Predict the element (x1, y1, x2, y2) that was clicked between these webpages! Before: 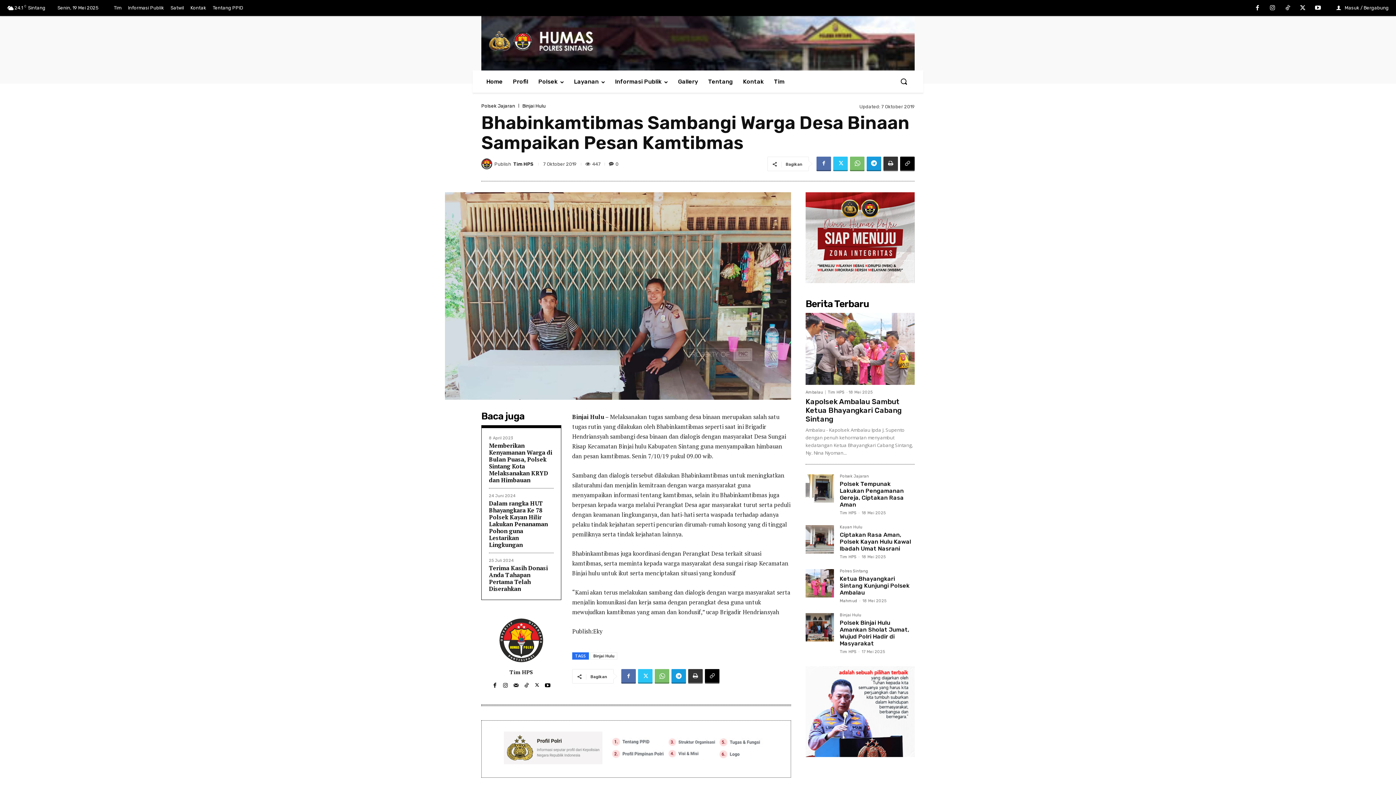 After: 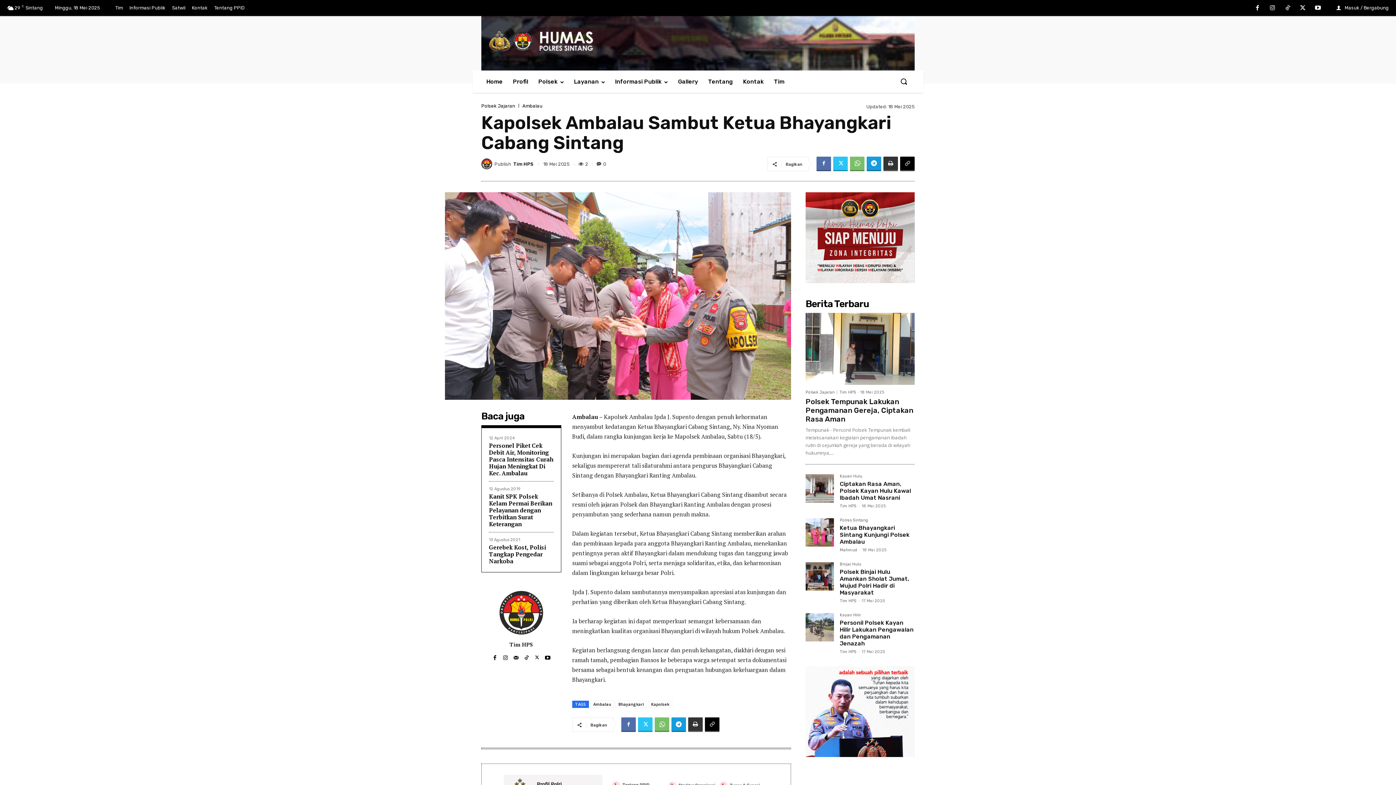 Action: bbox: (805, 313, 914, 385)